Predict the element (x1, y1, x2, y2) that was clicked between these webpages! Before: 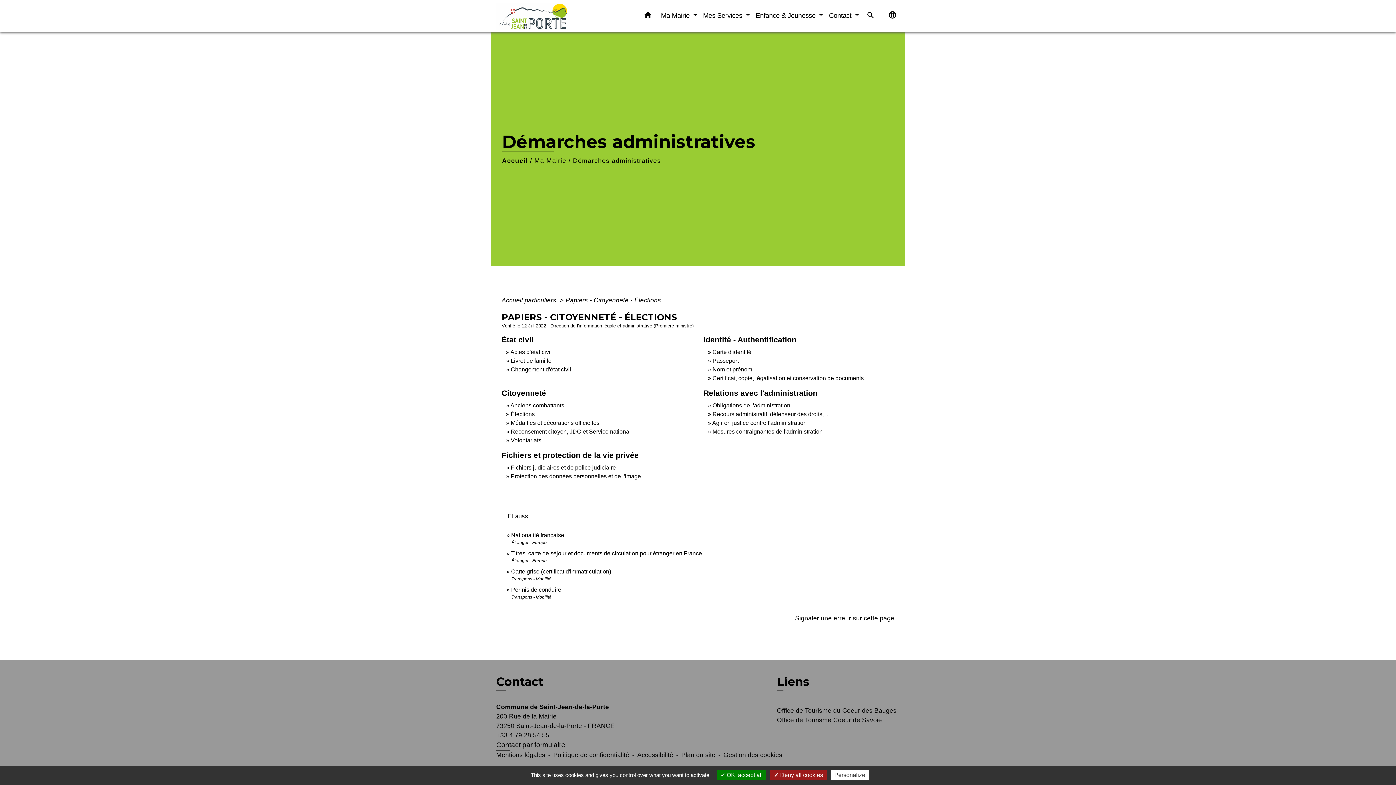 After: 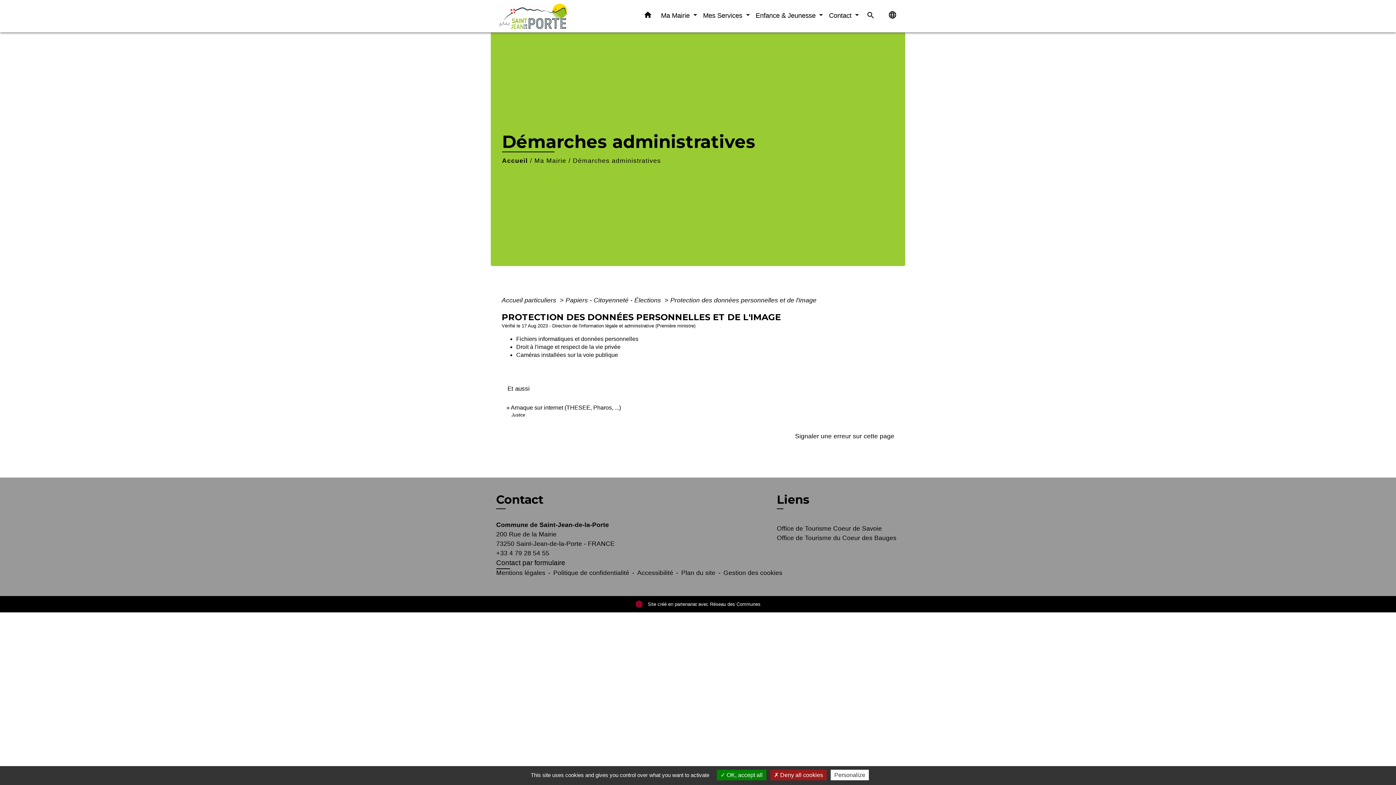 Action: bbox: (510, 473, 641, 479) label: Protection des données personnelles et de l'image